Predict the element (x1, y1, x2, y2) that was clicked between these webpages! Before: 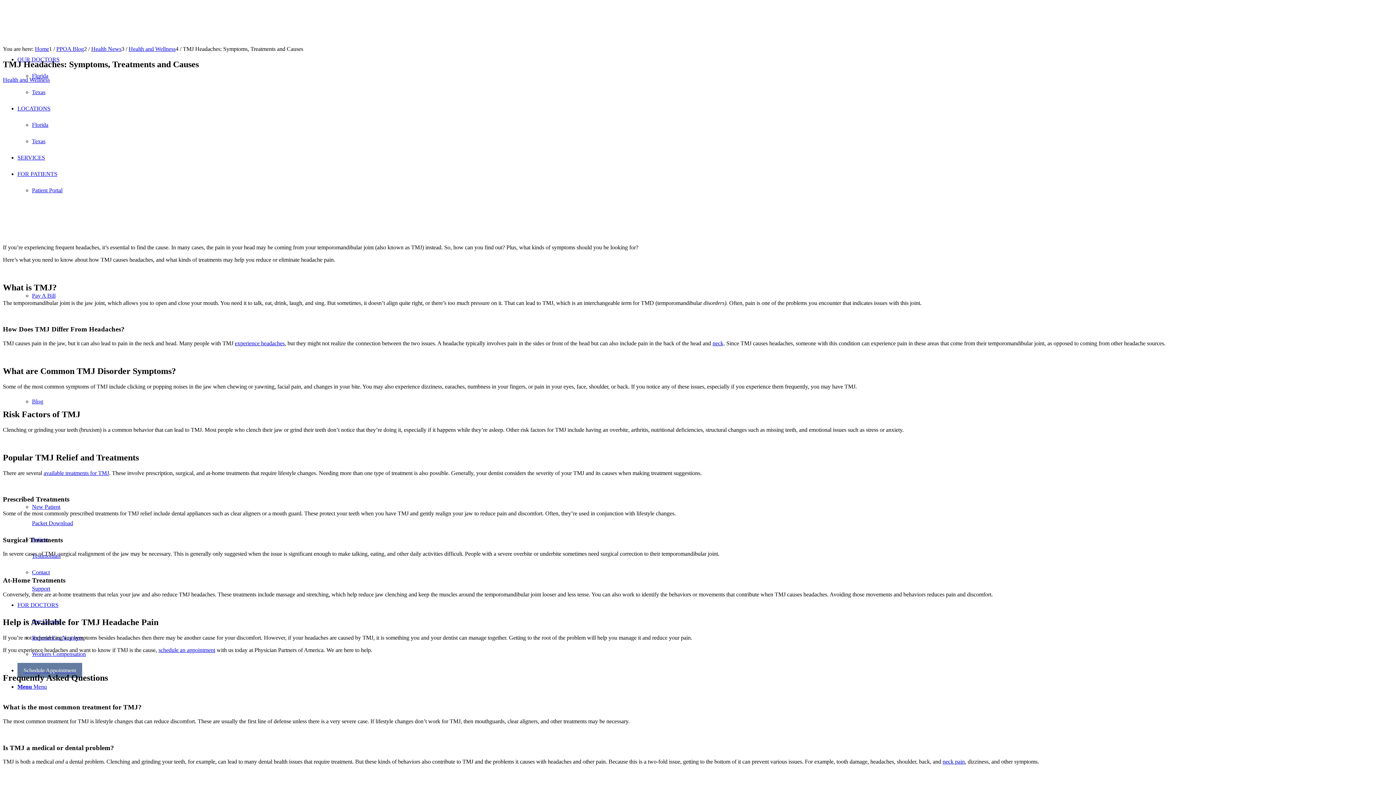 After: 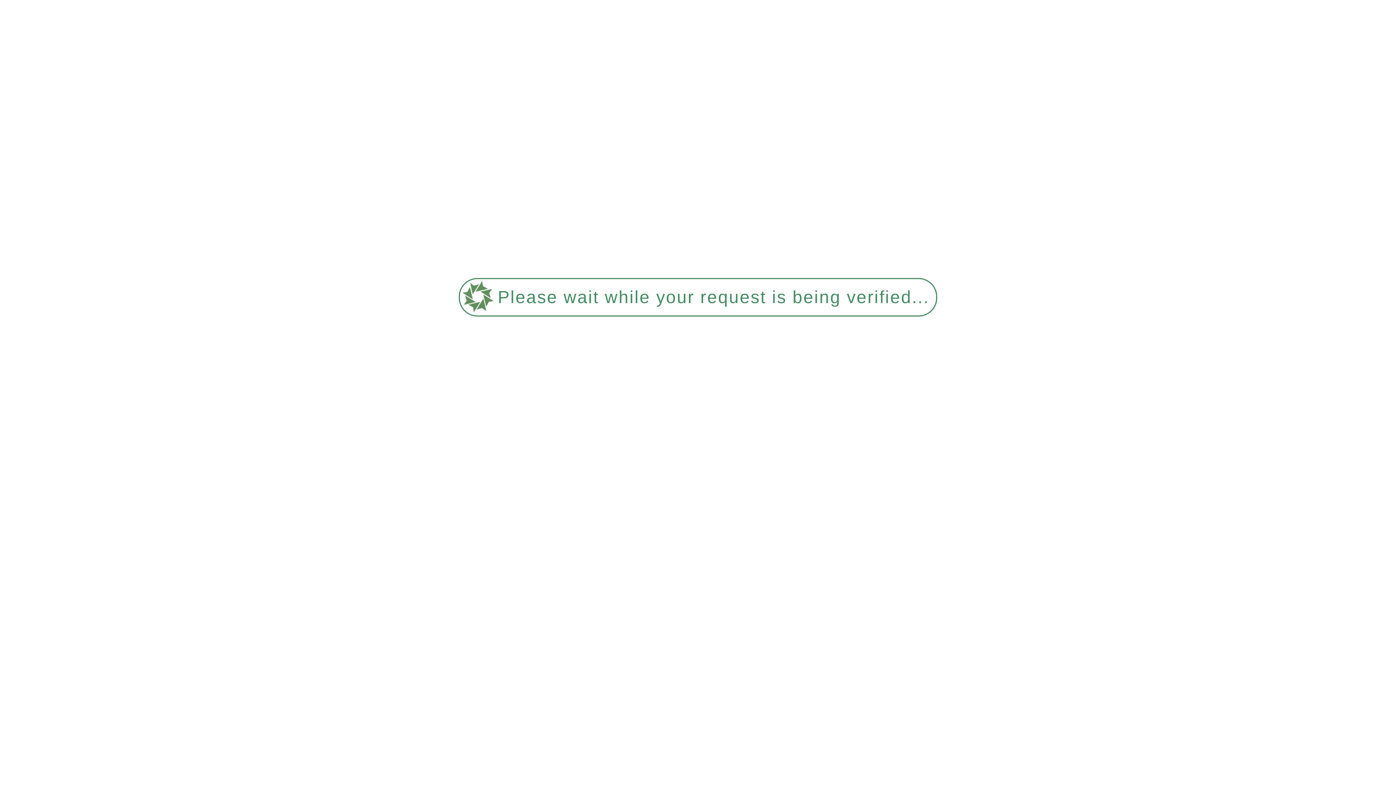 Action: label: available treatments for TMJ bbox: (43, 470, 109, 476)